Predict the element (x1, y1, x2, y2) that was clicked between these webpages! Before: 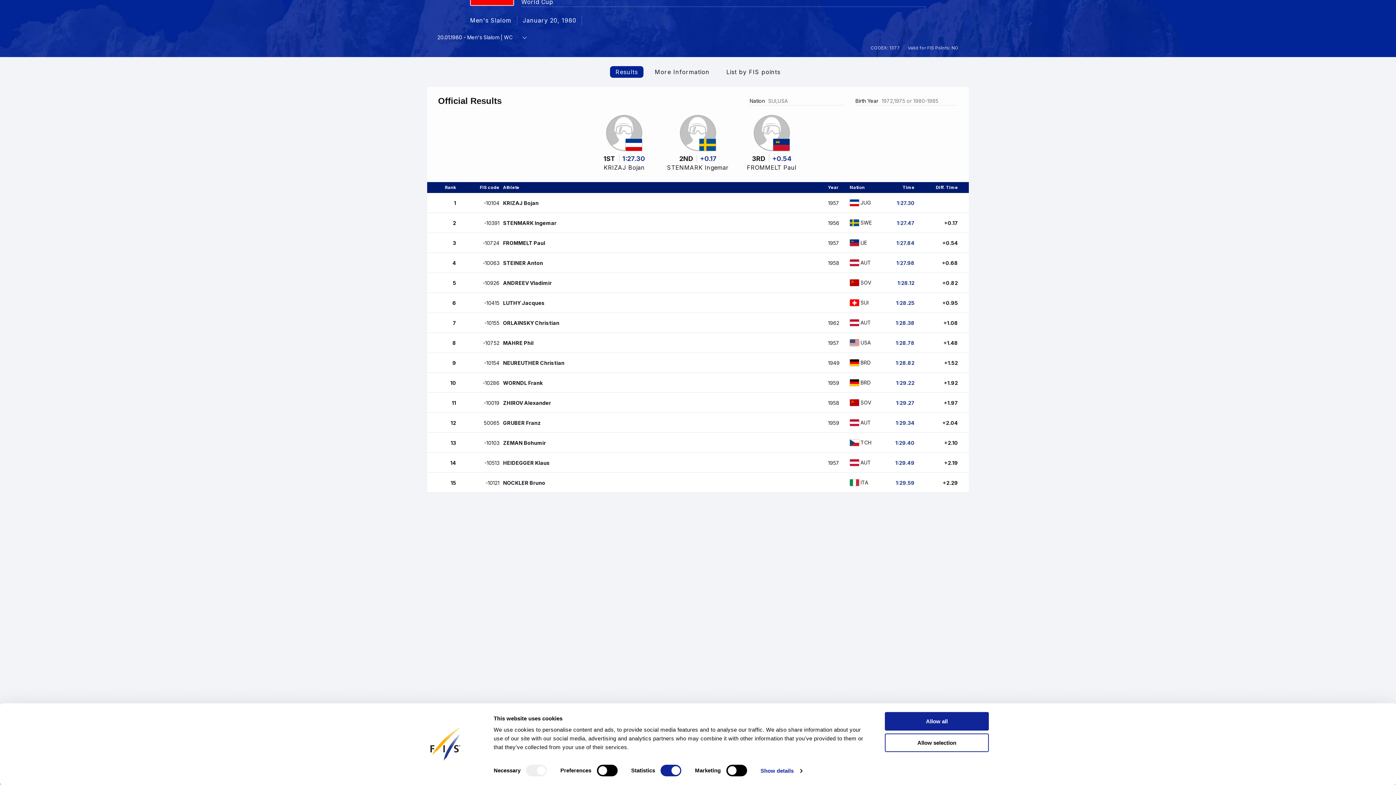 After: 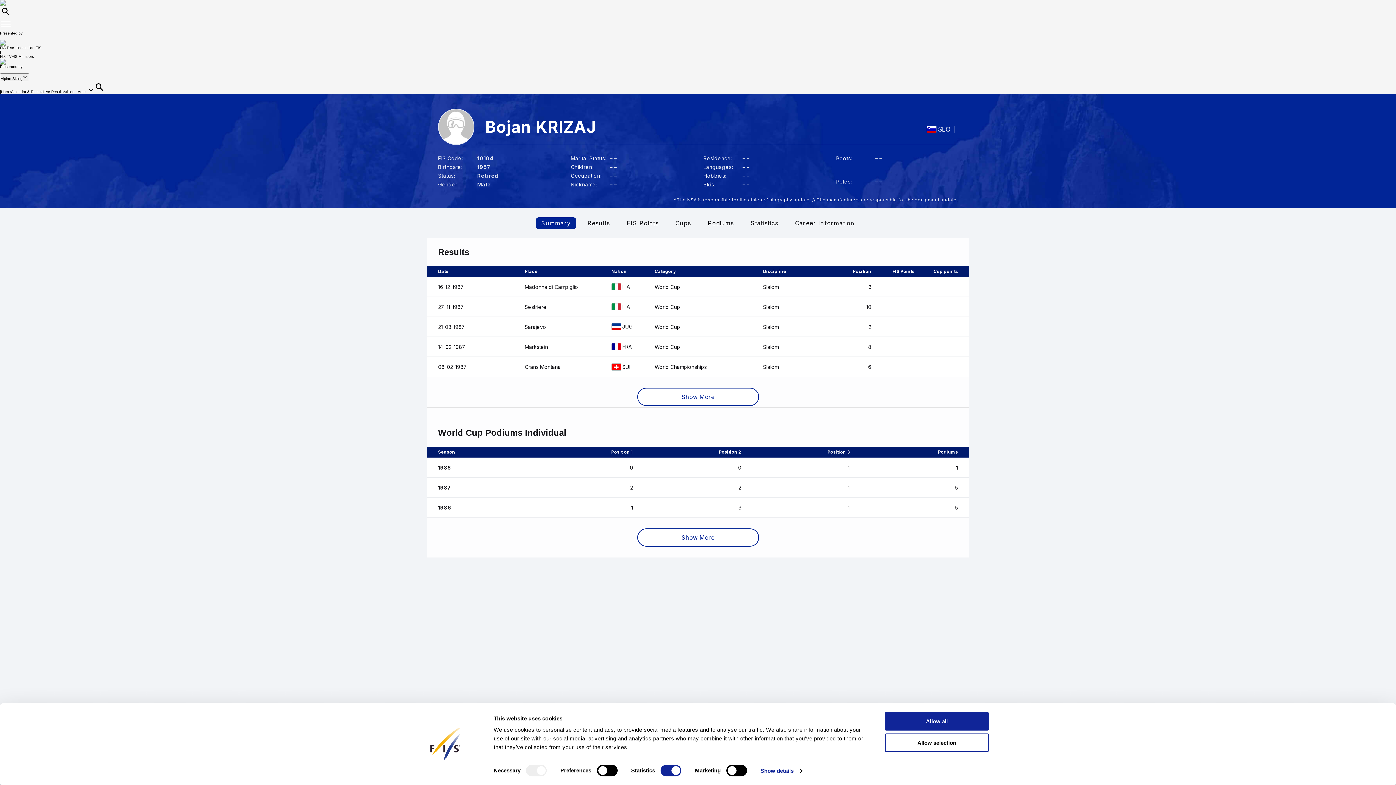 Action: label: 1
-10104
KRIZAJ Bojan
1957
JUG
1:27.30 bbox: (427, 193, 969, 213)